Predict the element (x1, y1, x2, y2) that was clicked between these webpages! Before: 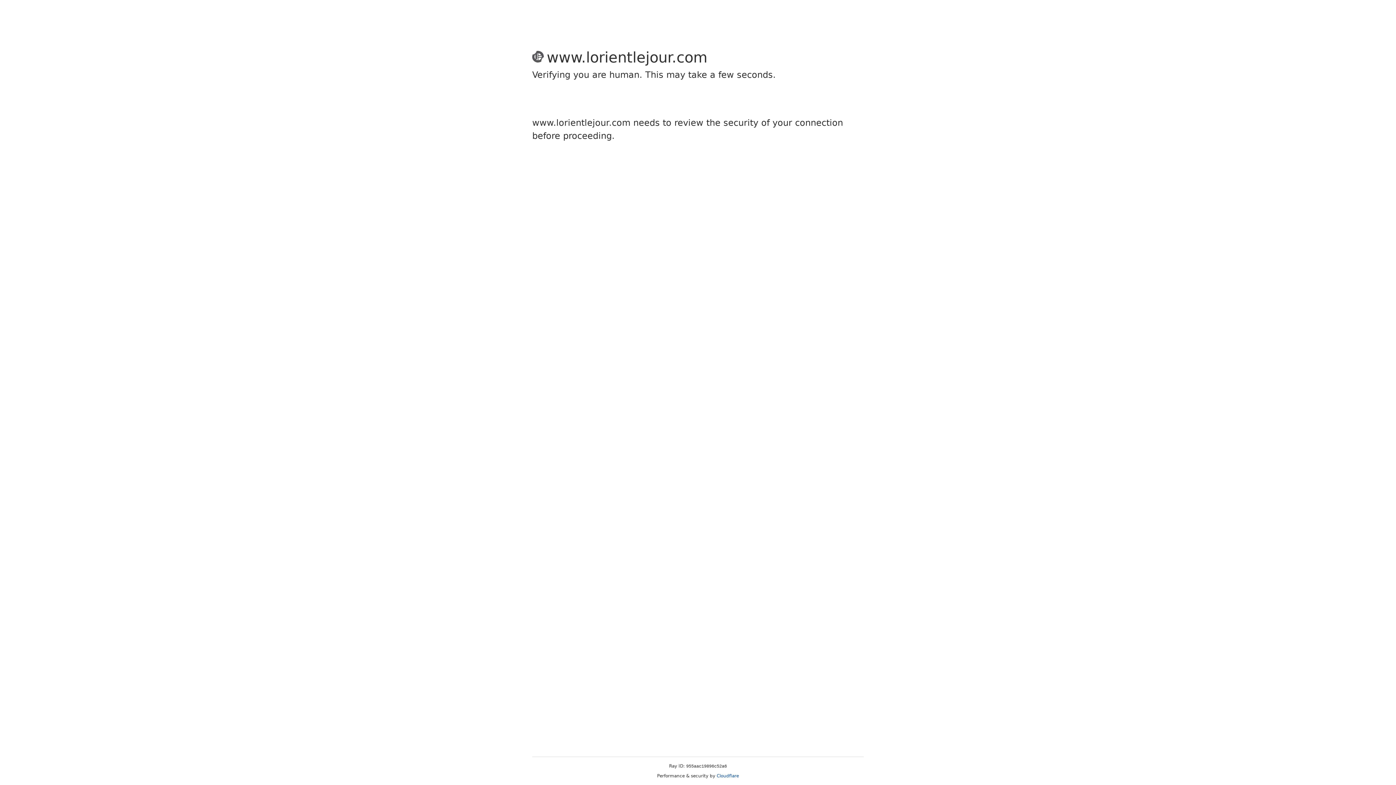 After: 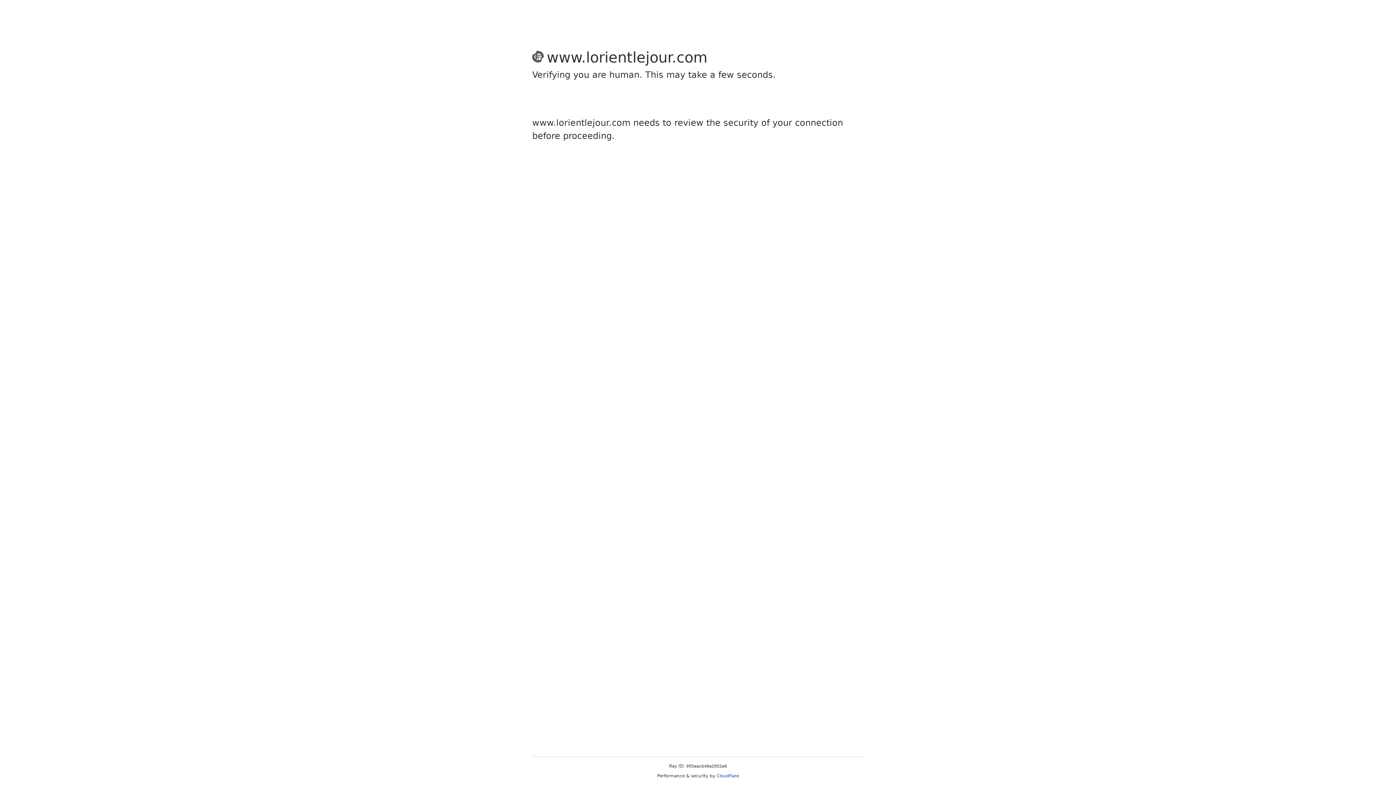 Action: label: Cloudflare bbox: (716, 773, 739, 778)